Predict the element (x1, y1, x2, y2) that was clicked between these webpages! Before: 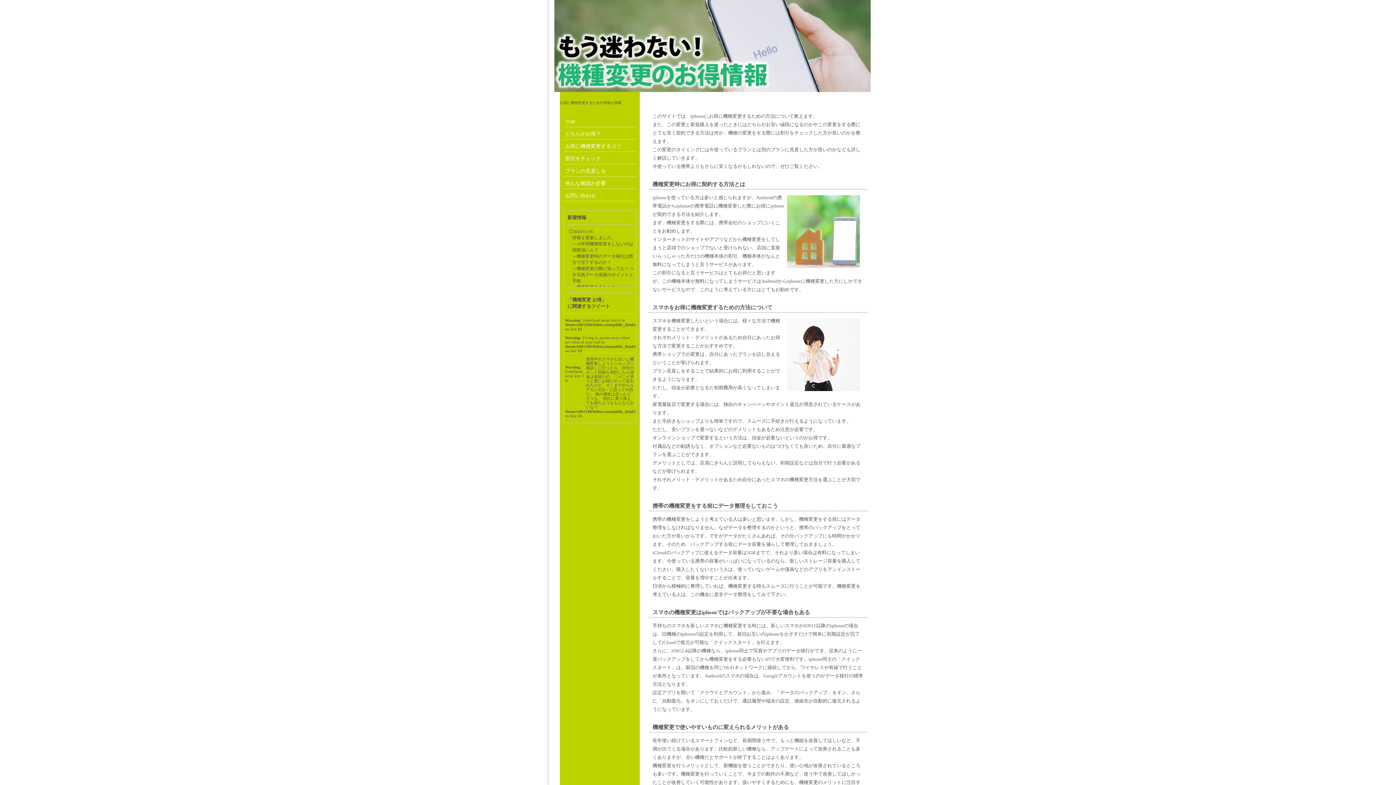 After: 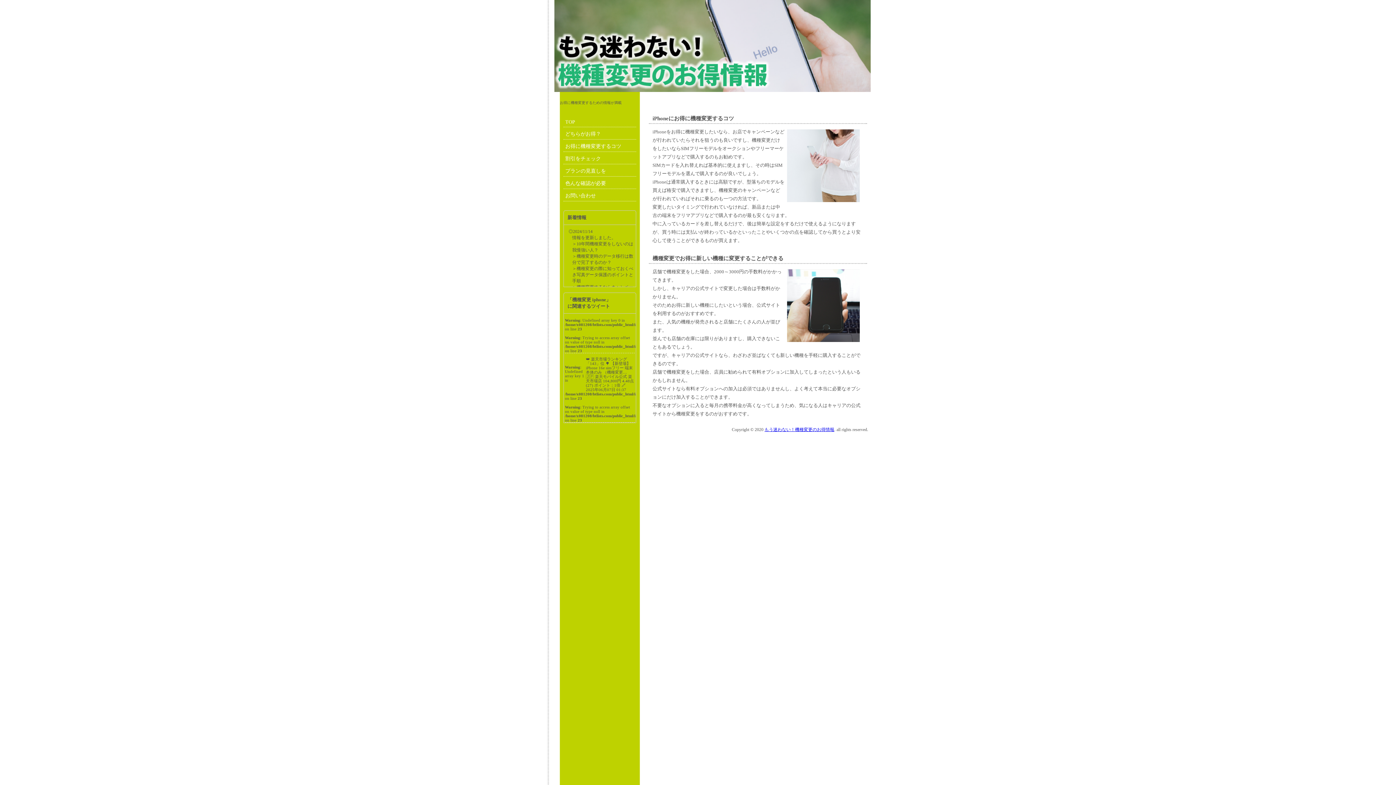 Action: bbox: (565, 143, 621, 149) label: お得に機種変更するコツ